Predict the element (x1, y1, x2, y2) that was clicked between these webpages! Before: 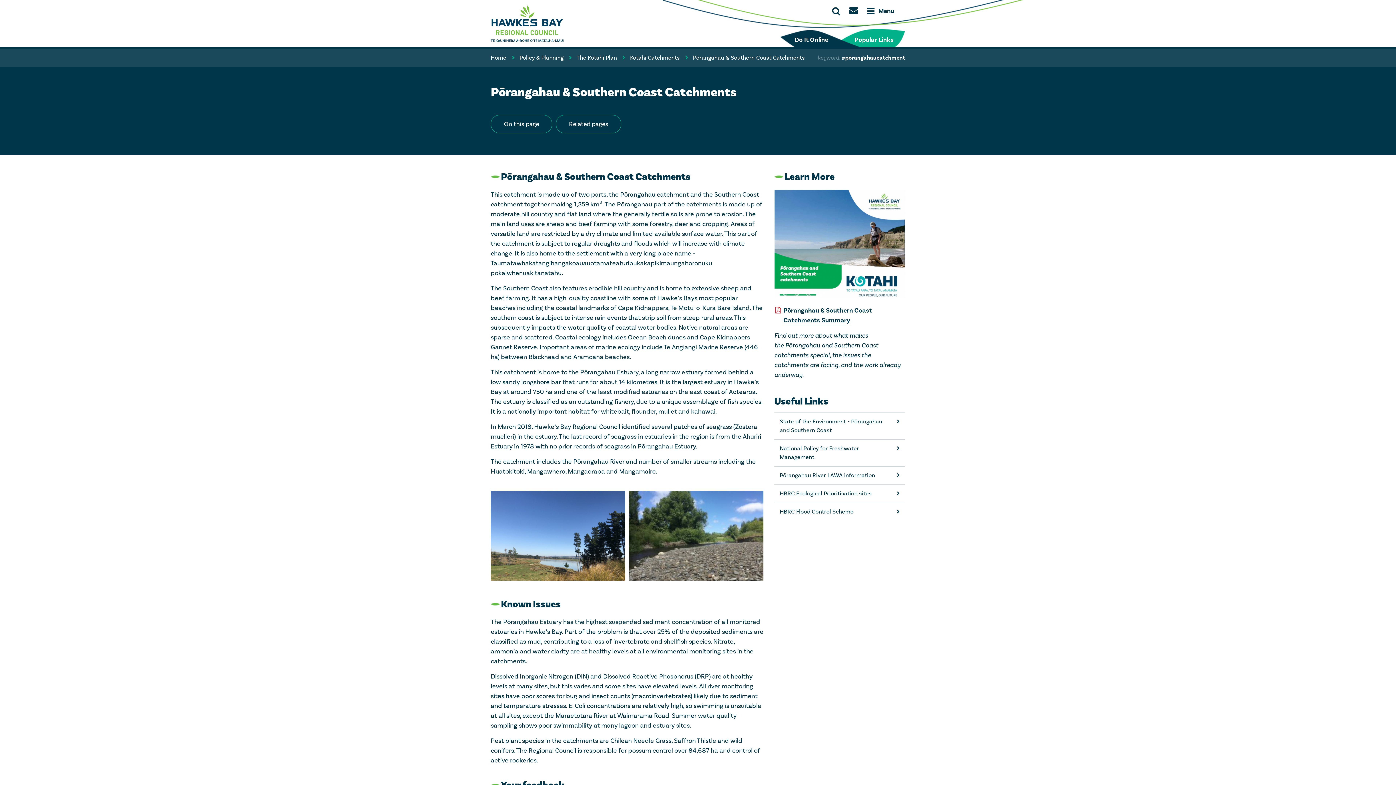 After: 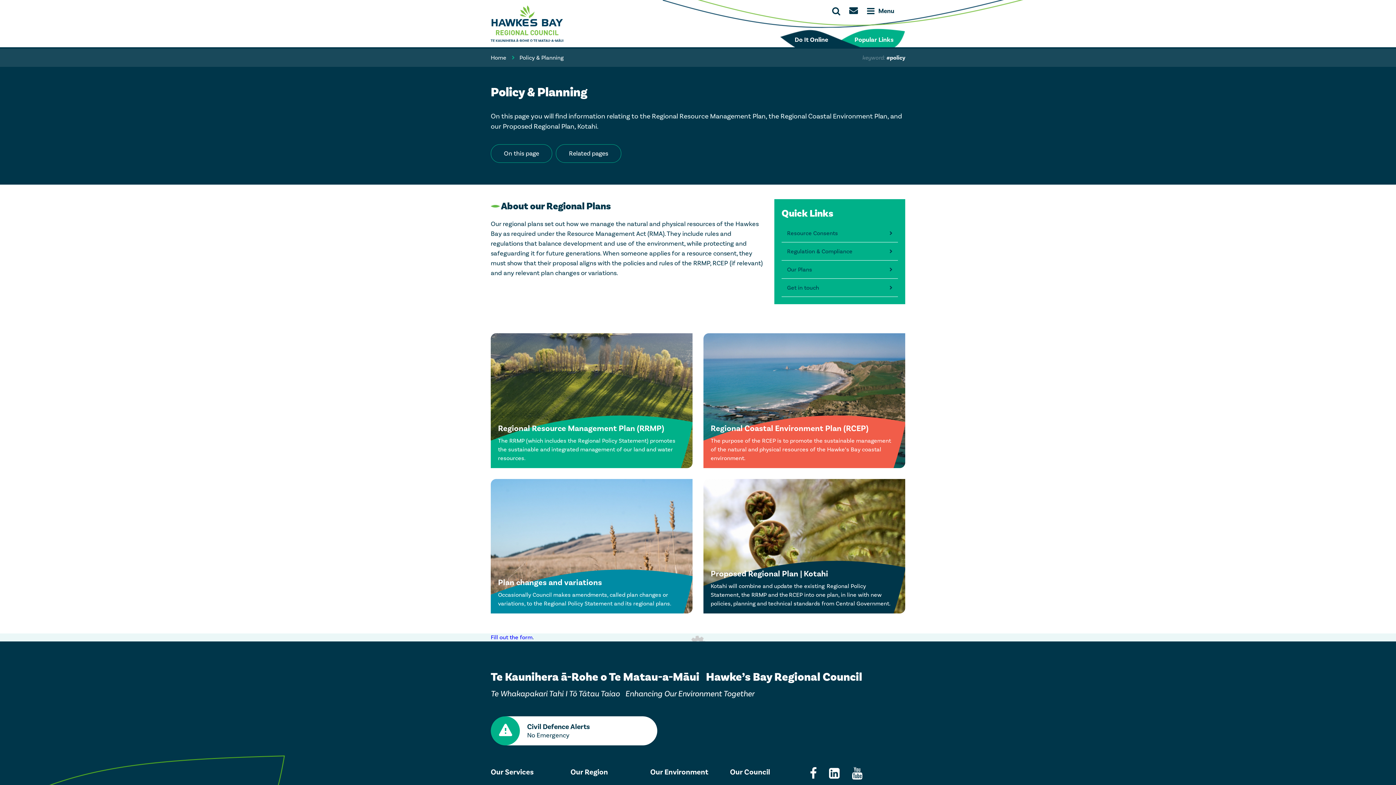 Action: label: Policy & Planning bbox: (519, 53, 563, 62)